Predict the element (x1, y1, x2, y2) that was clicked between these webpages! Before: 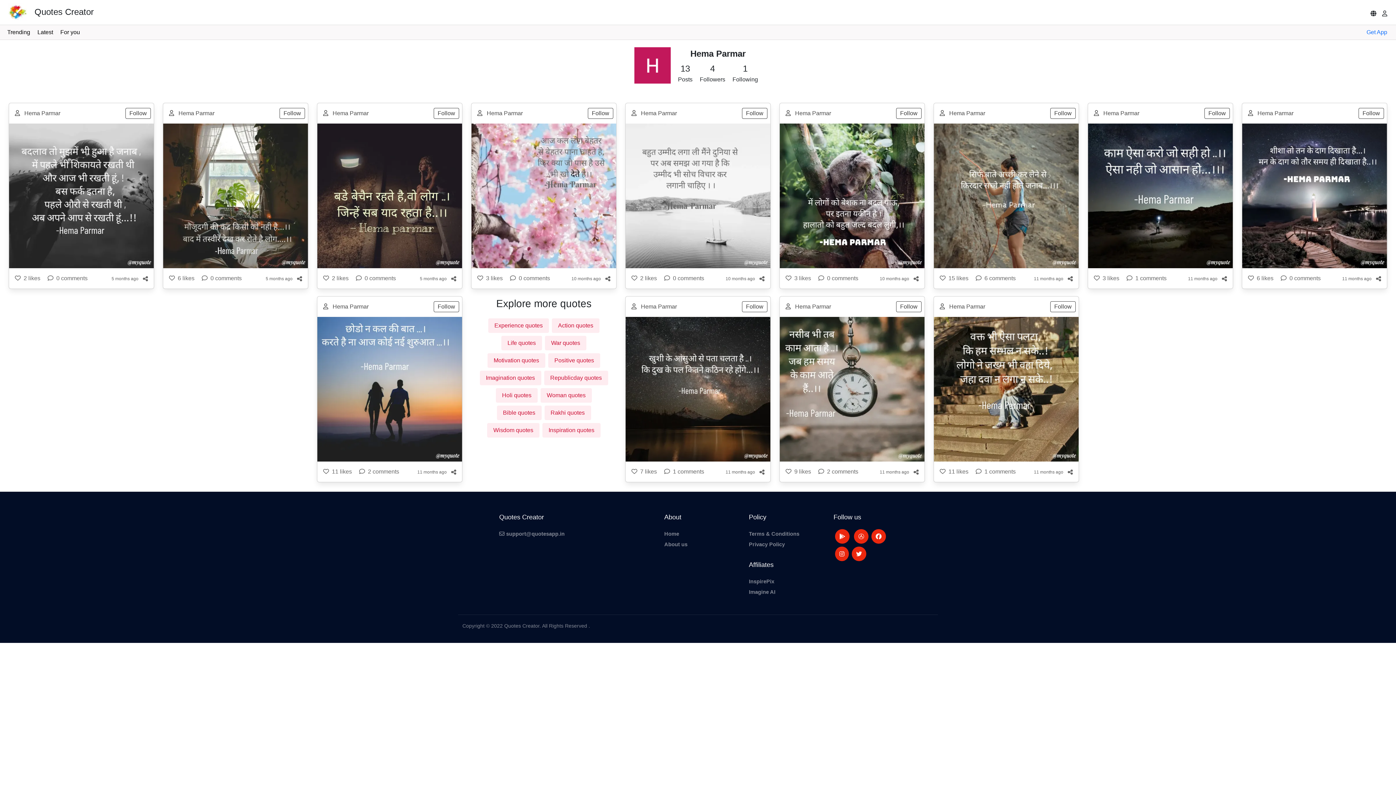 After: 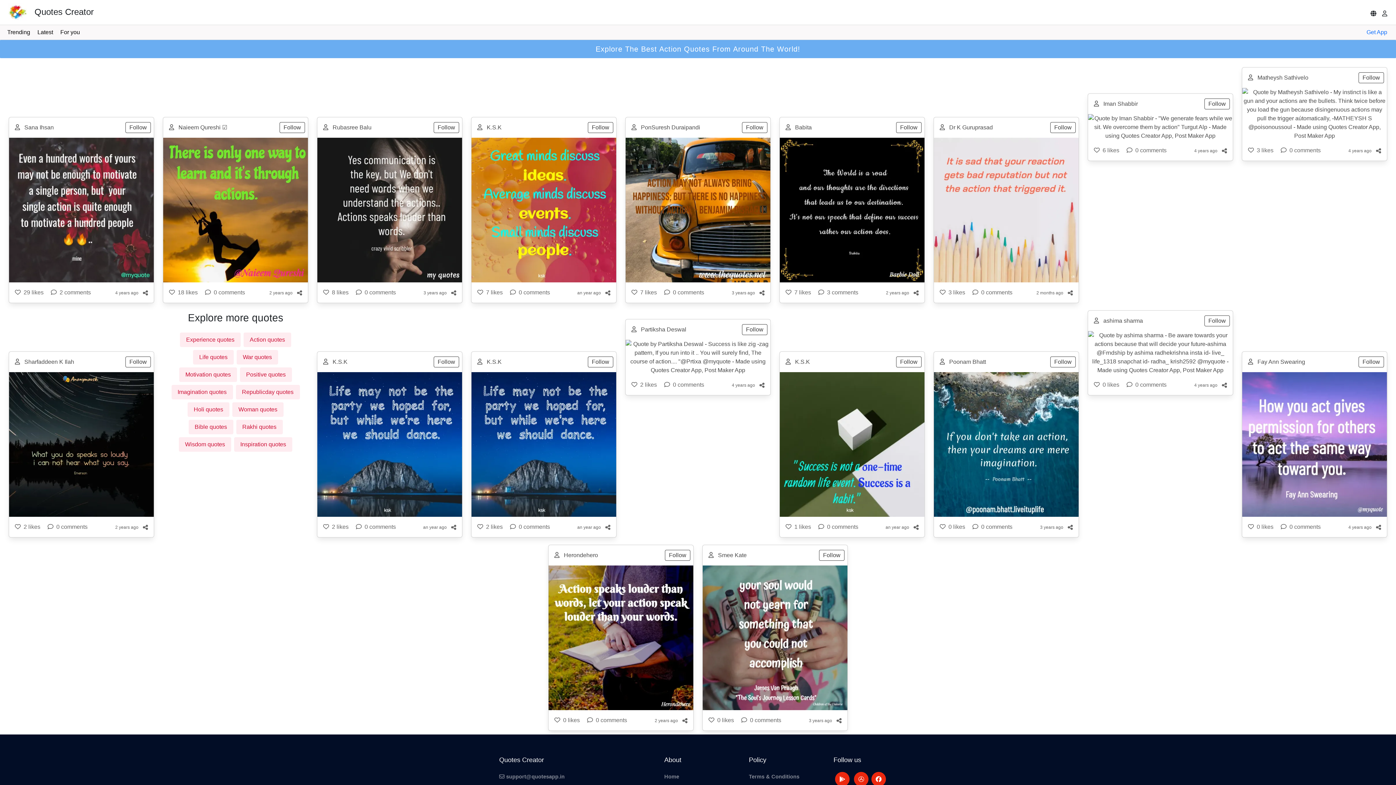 Action: label: Action quotes bbox: (552, 318, 599, 333)